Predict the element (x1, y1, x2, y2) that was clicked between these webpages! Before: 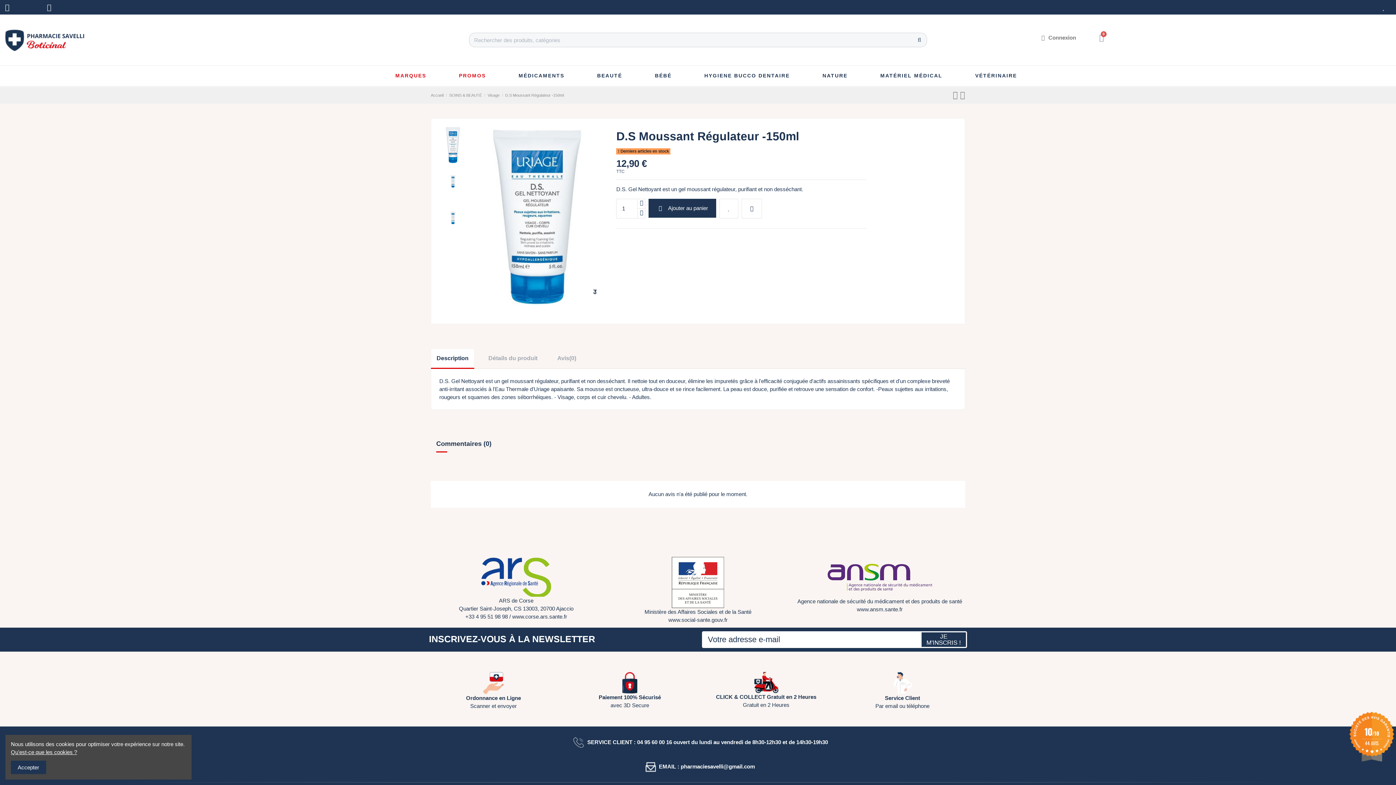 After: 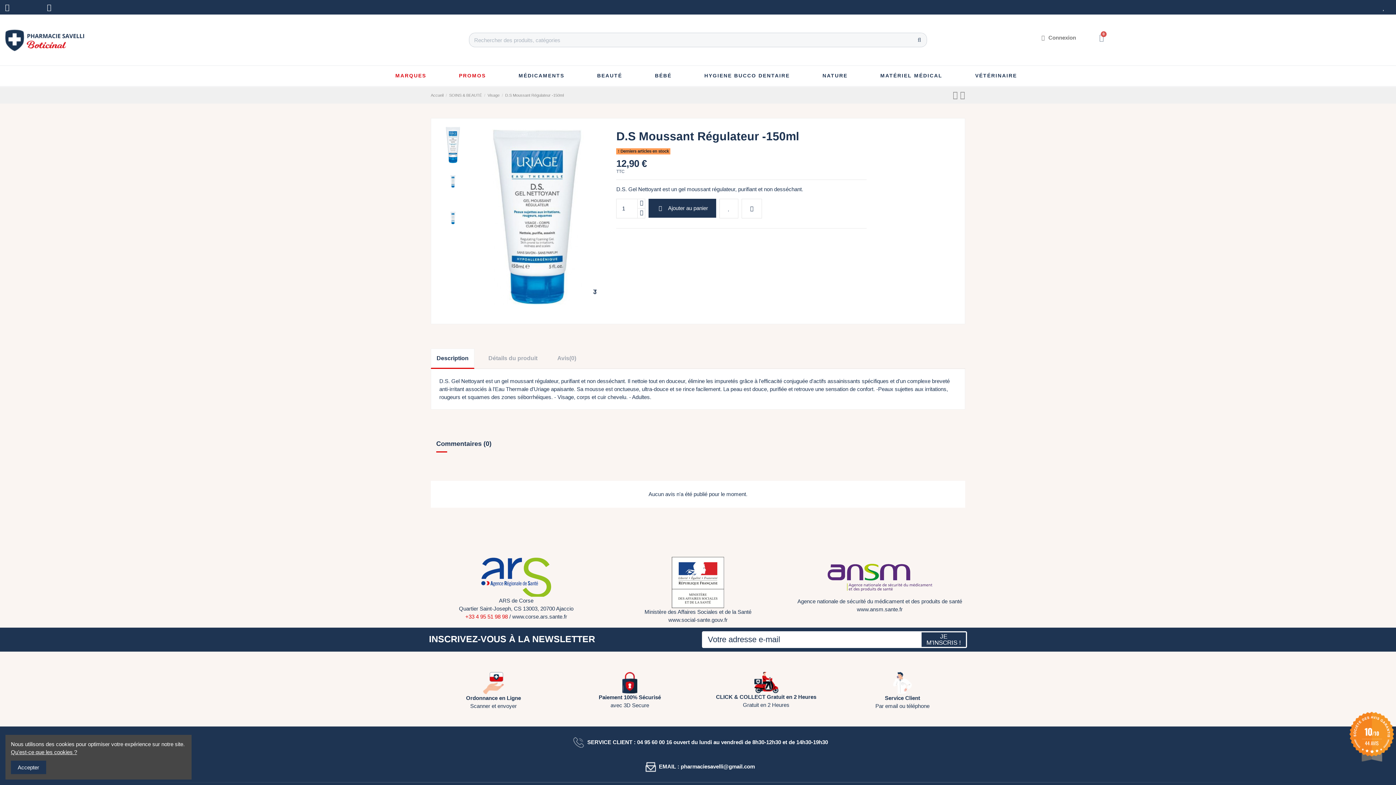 Action: bbox: (465, 613, 507, 619) label: +33 4 95 51 98 98